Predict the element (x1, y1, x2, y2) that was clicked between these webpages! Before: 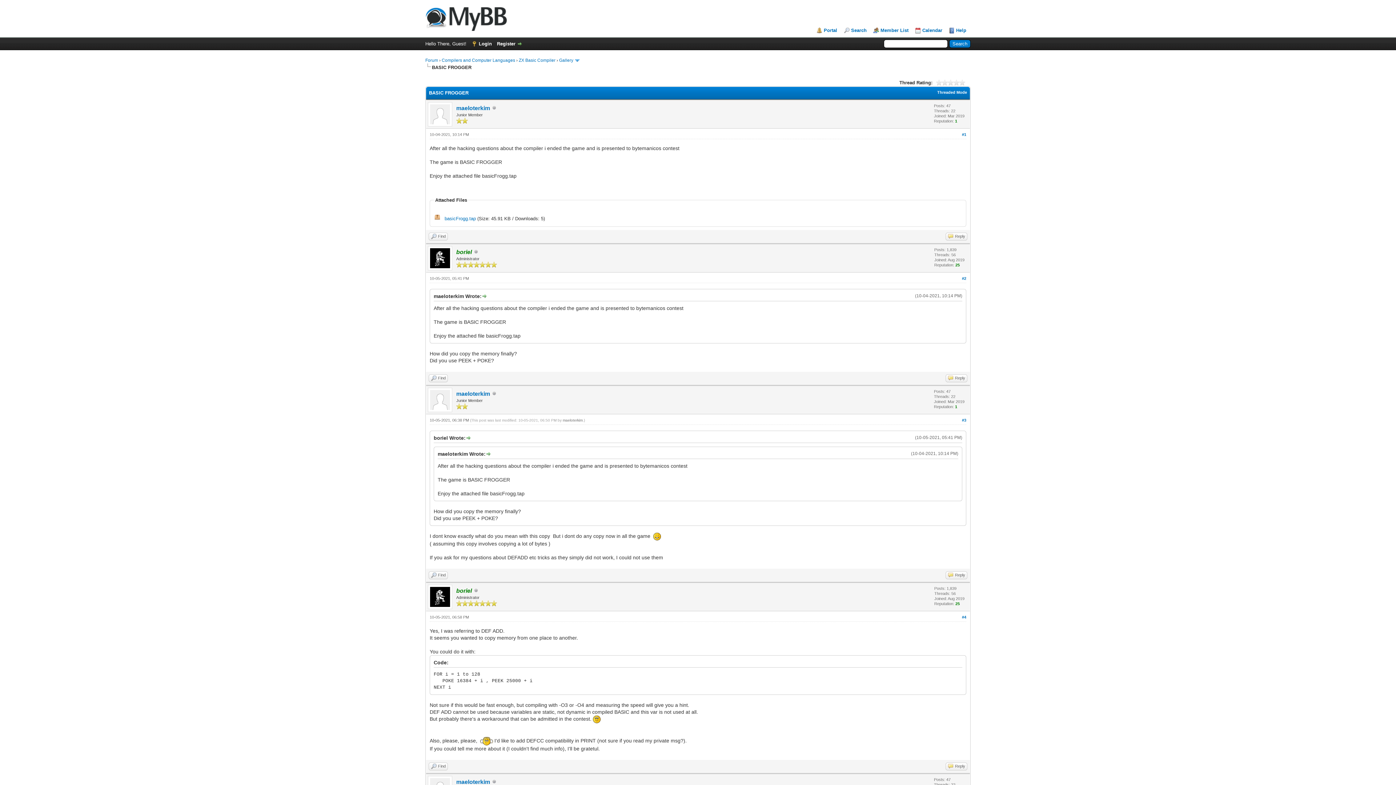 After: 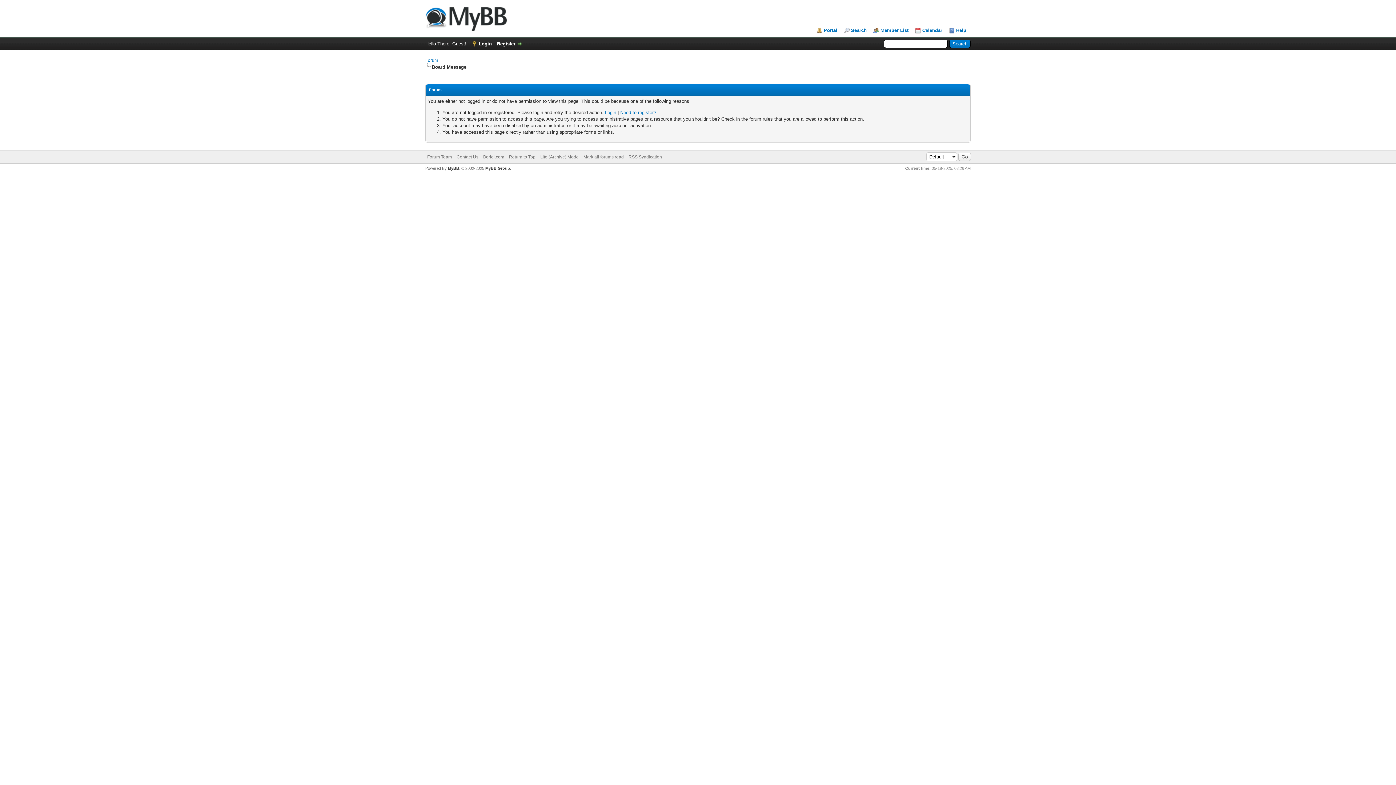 Action: bbox: (945, 374, 967, 382) label: Reply